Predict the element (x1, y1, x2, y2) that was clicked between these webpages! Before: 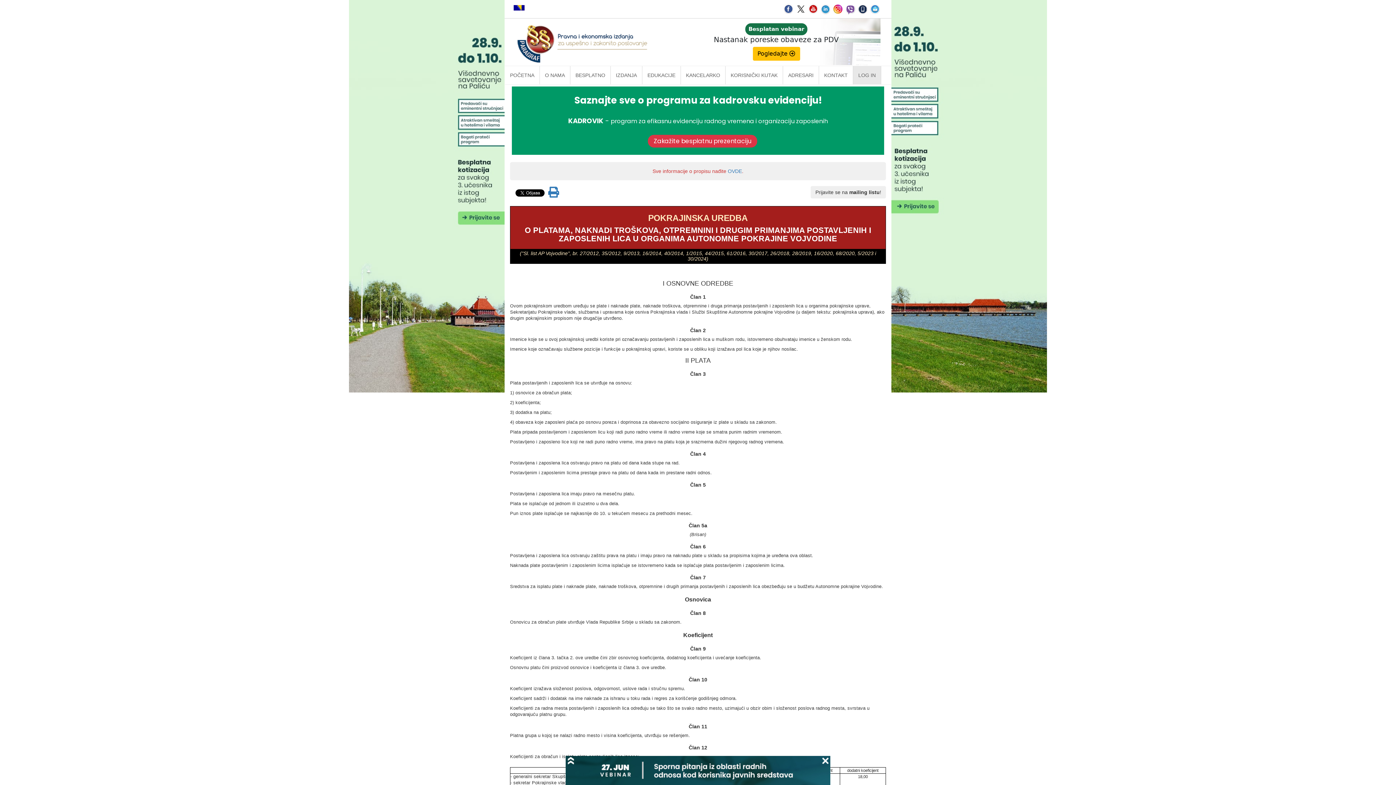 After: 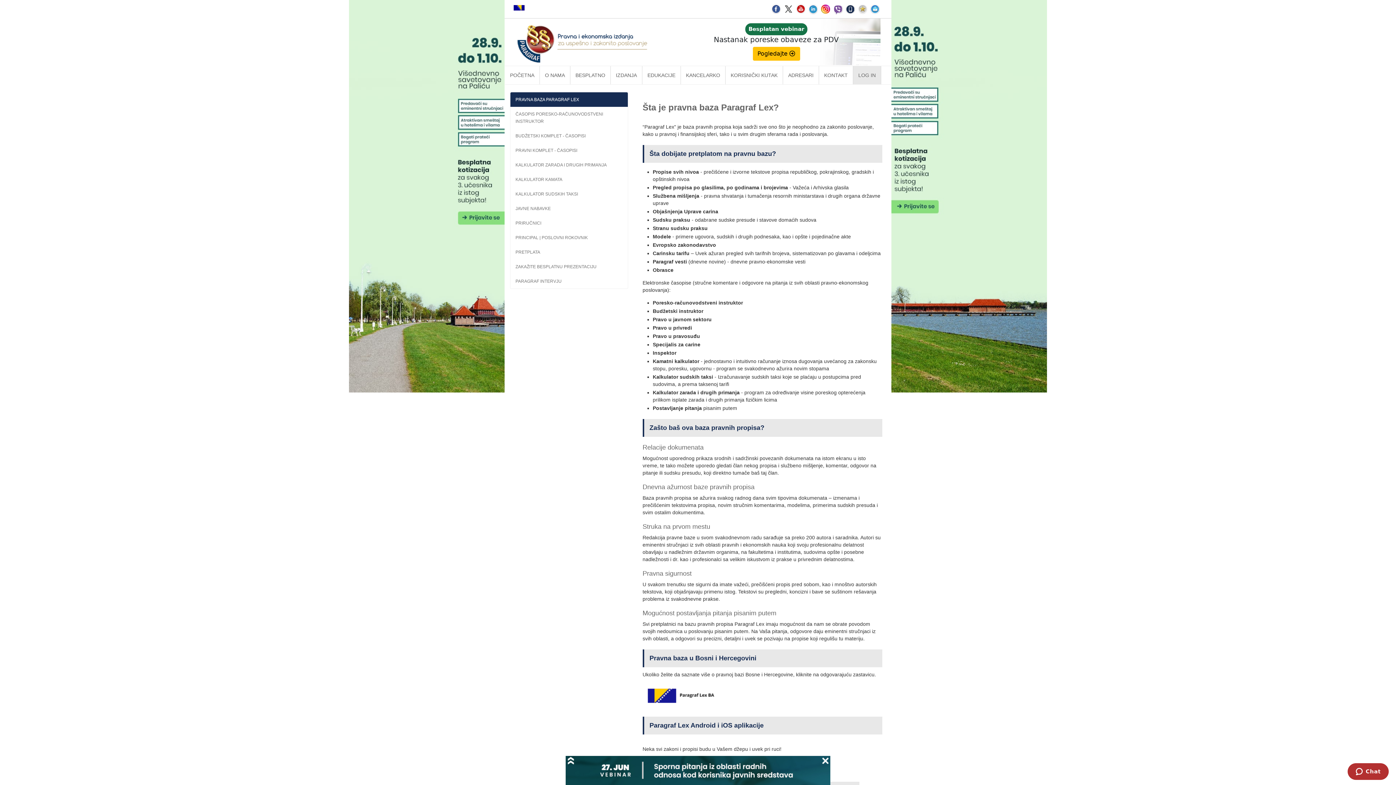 Action: label: IZDANJA bbox: (610, 66, 642, 84)